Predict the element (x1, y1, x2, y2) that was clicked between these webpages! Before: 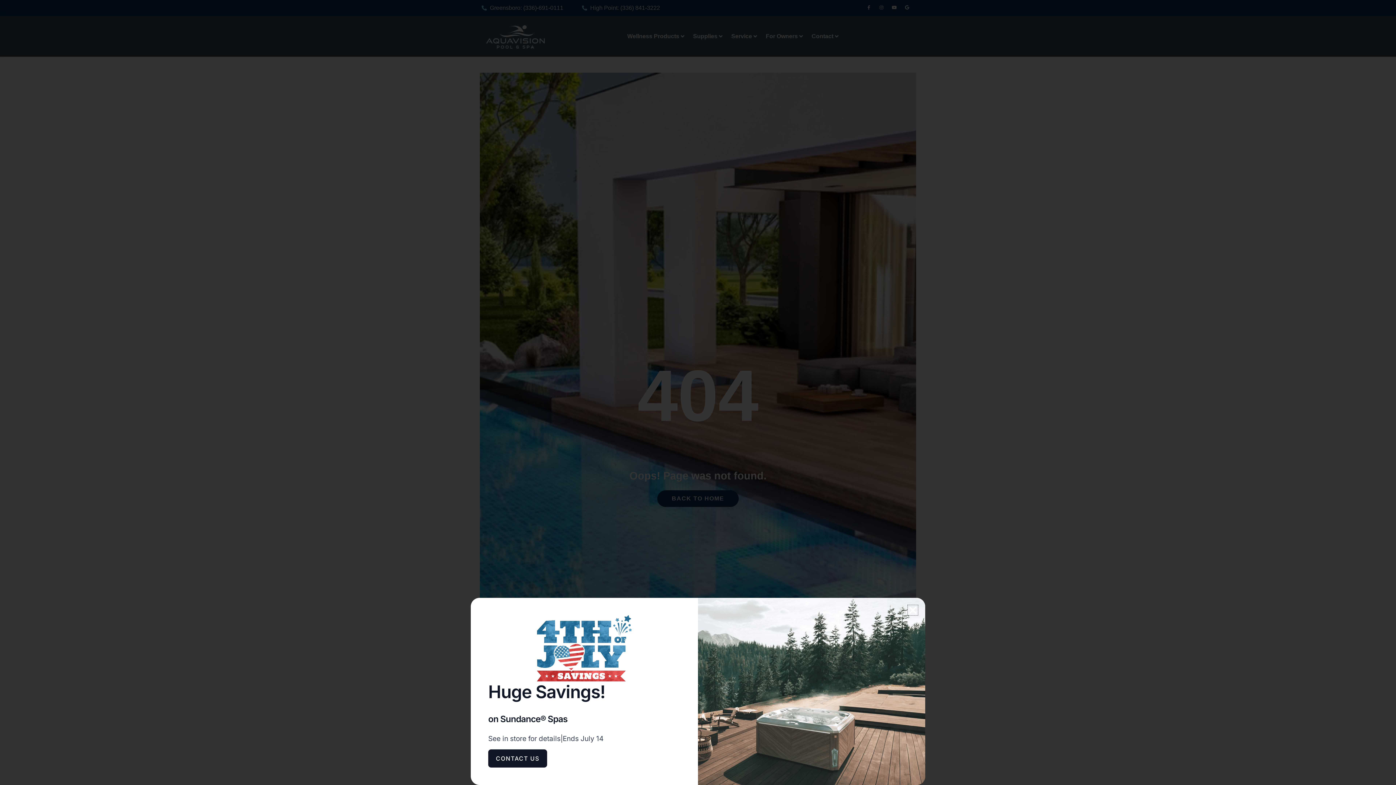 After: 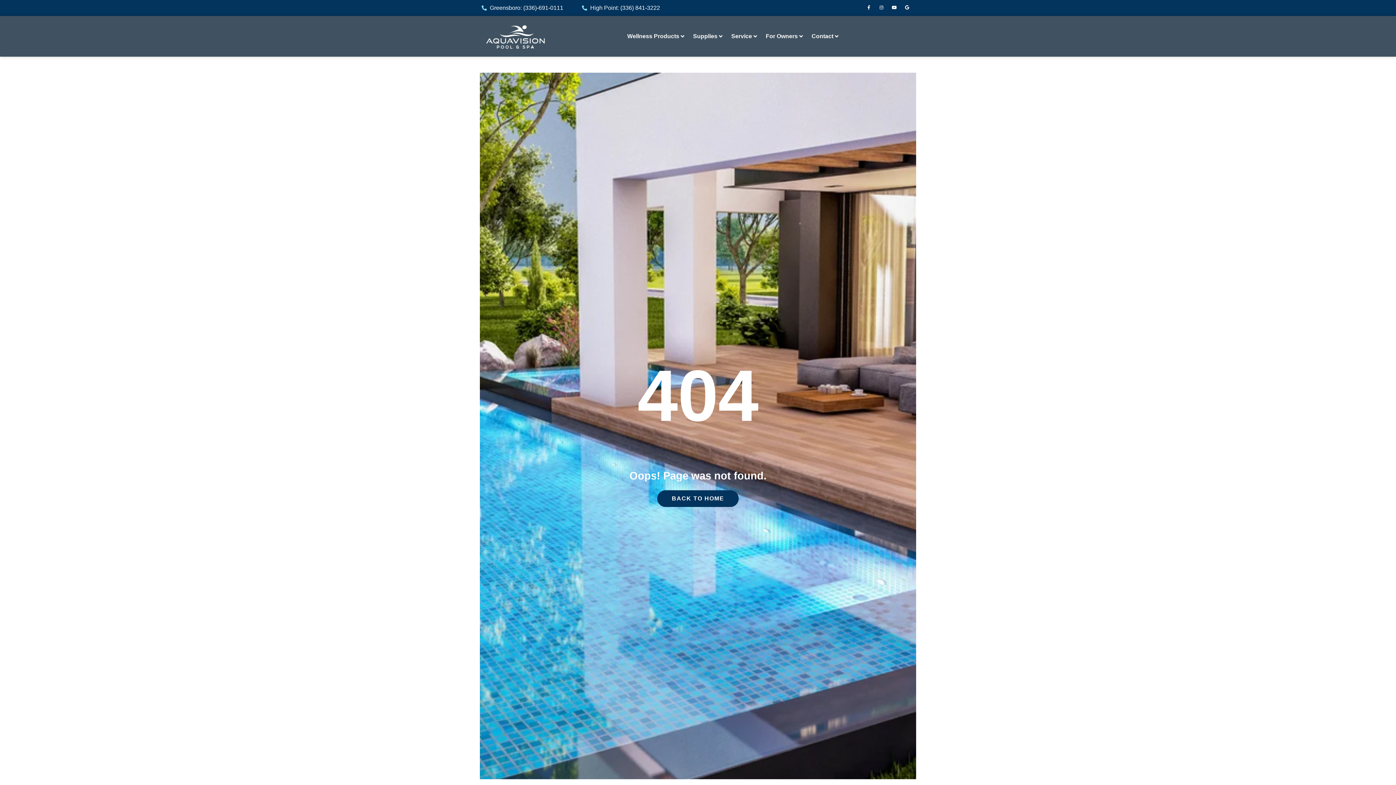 Action: label: Close bbox: (908, 657, 918, 667)